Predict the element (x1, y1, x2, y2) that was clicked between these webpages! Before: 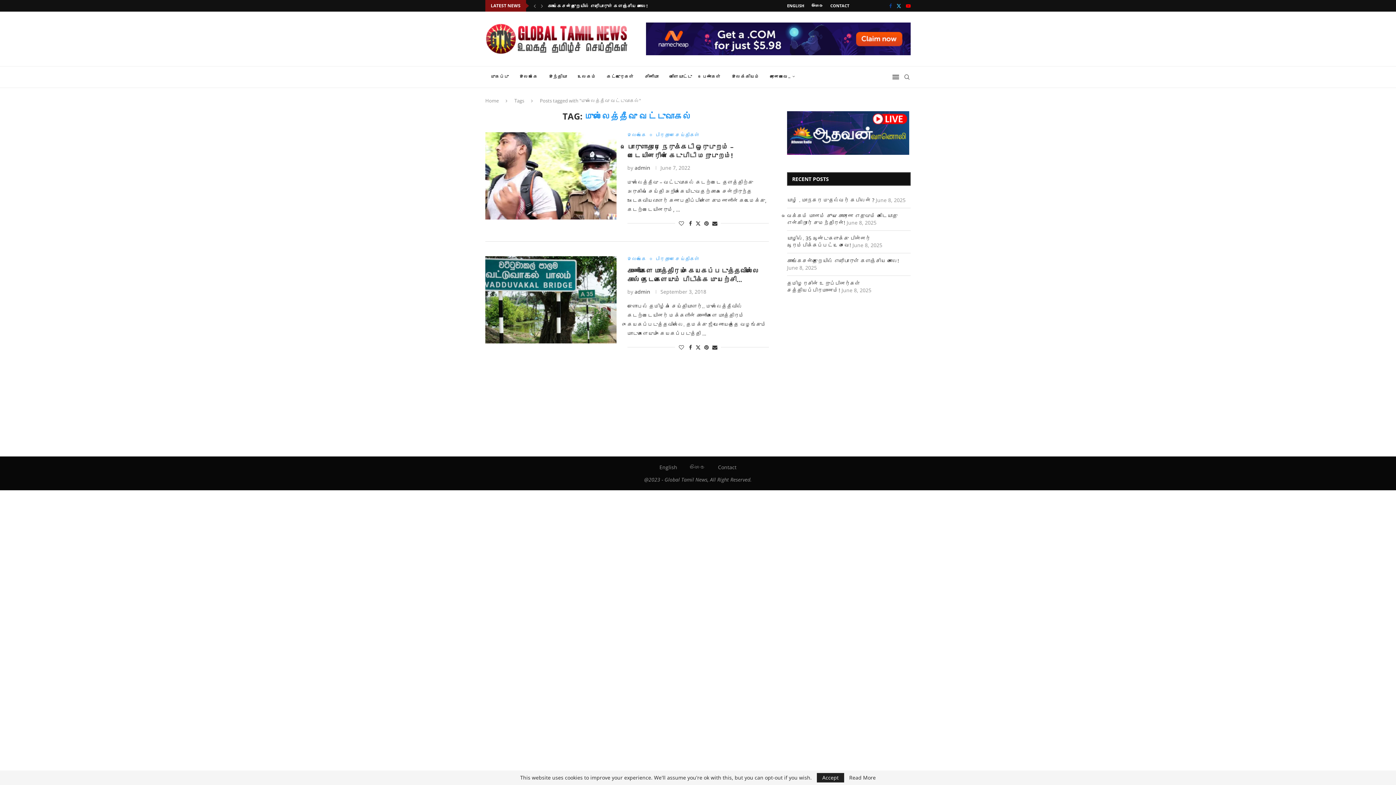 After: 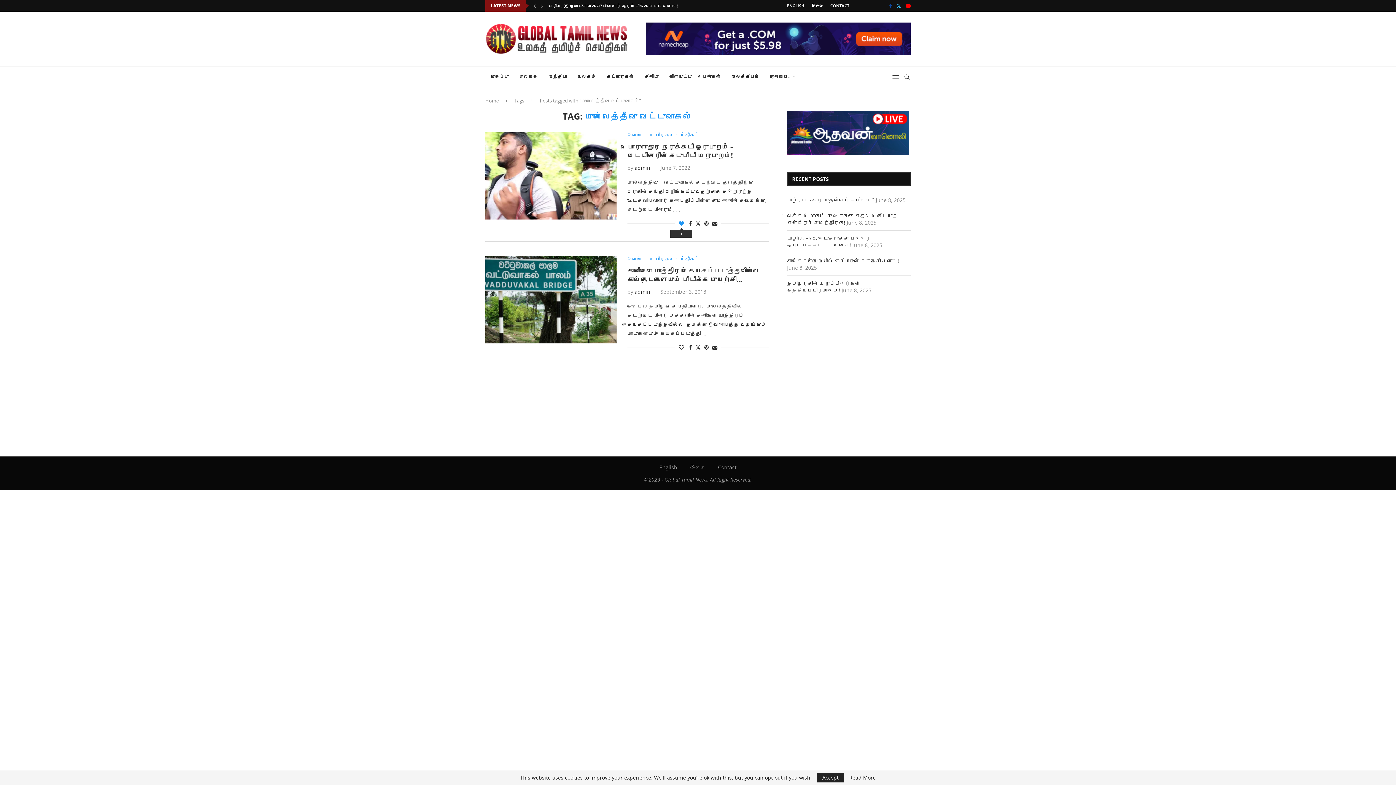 Action: label: Like this post bbox: (679, 220, 684, 226)